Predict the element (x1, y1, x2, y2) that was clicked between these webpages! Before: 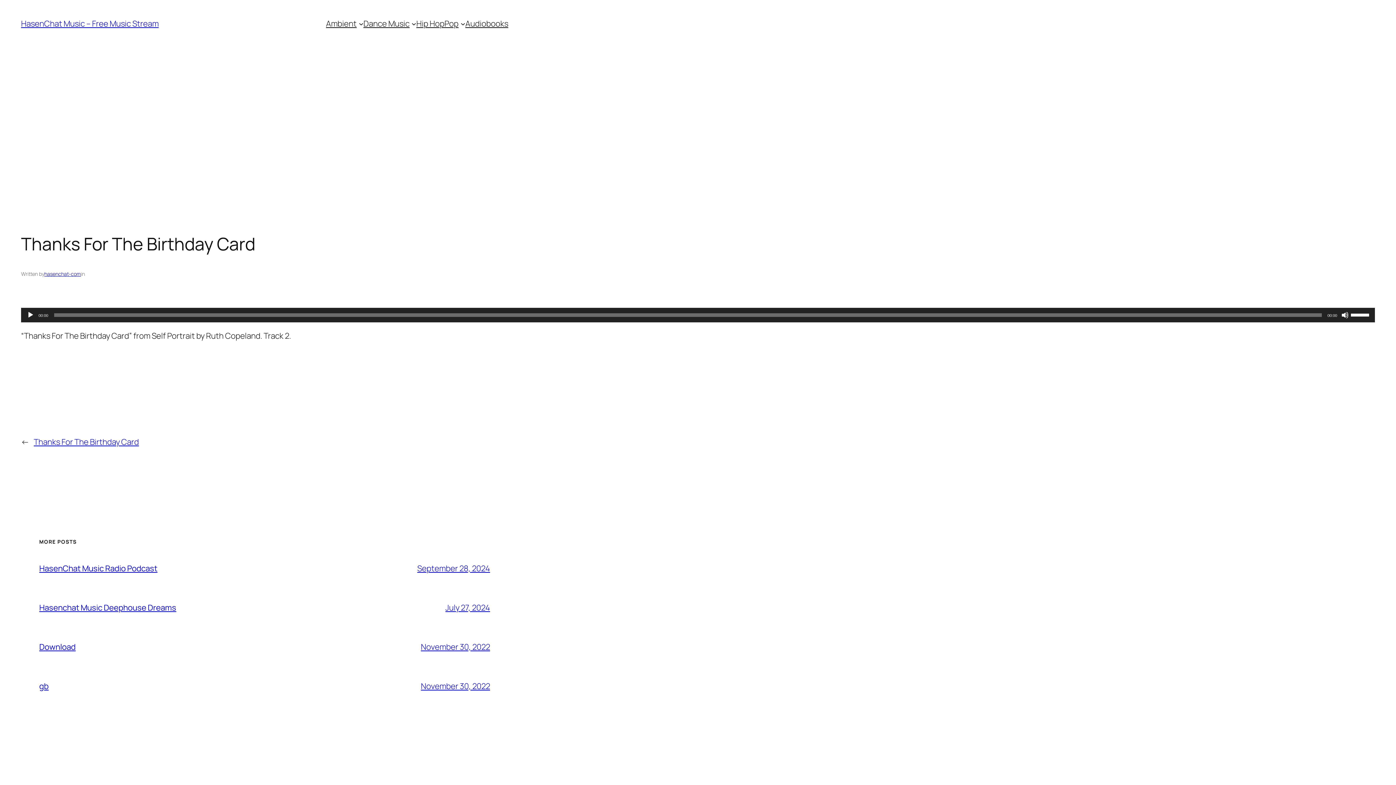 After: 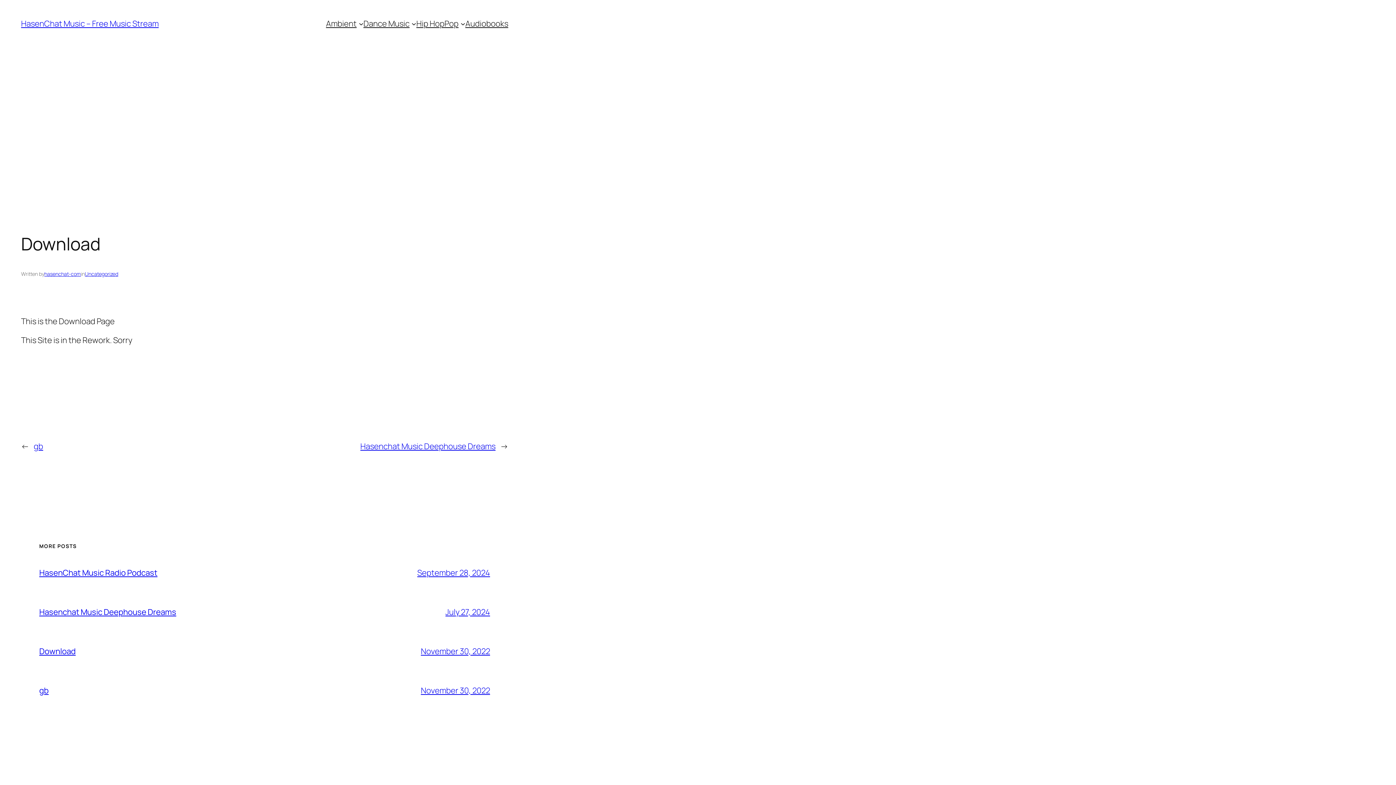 Action: bbox: (420, 641, 490, 652) label: November 30, 2022